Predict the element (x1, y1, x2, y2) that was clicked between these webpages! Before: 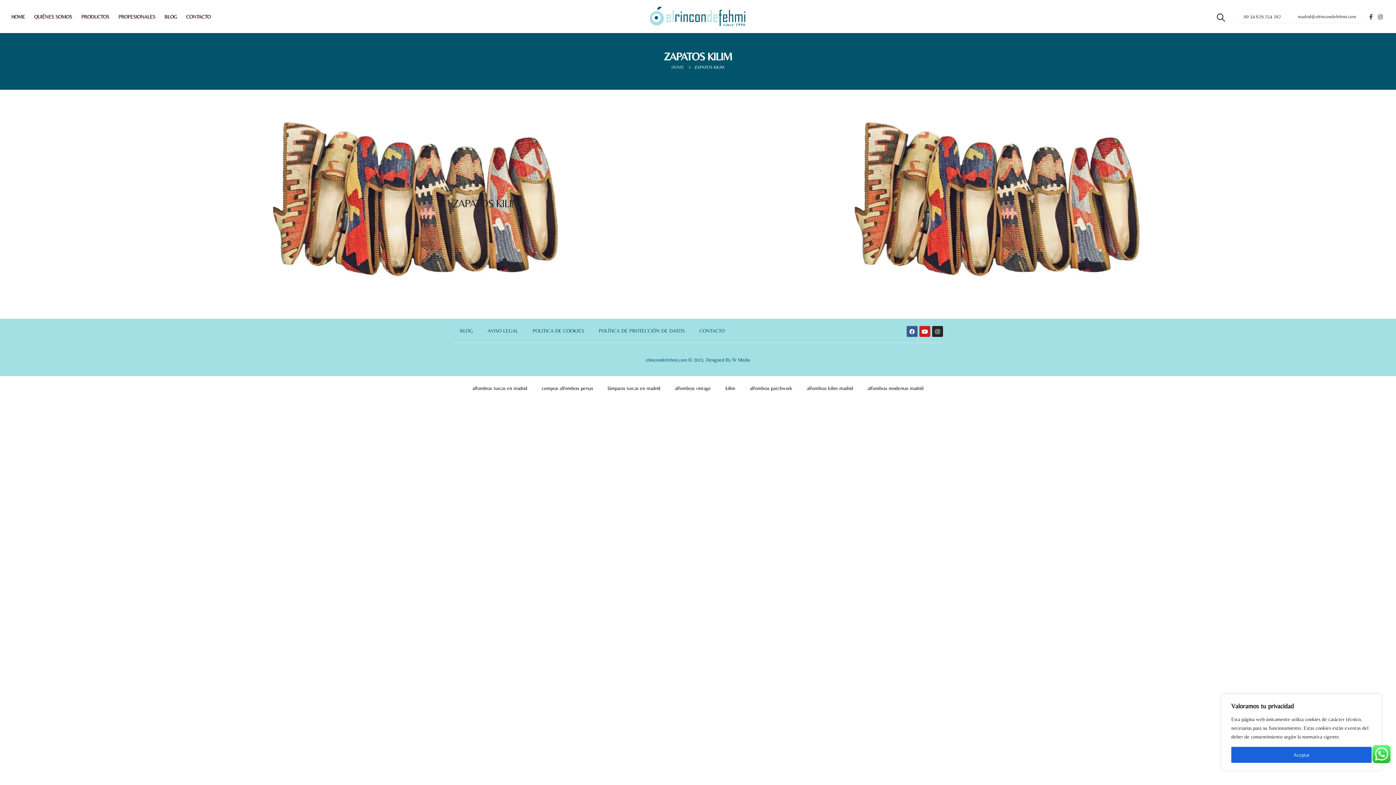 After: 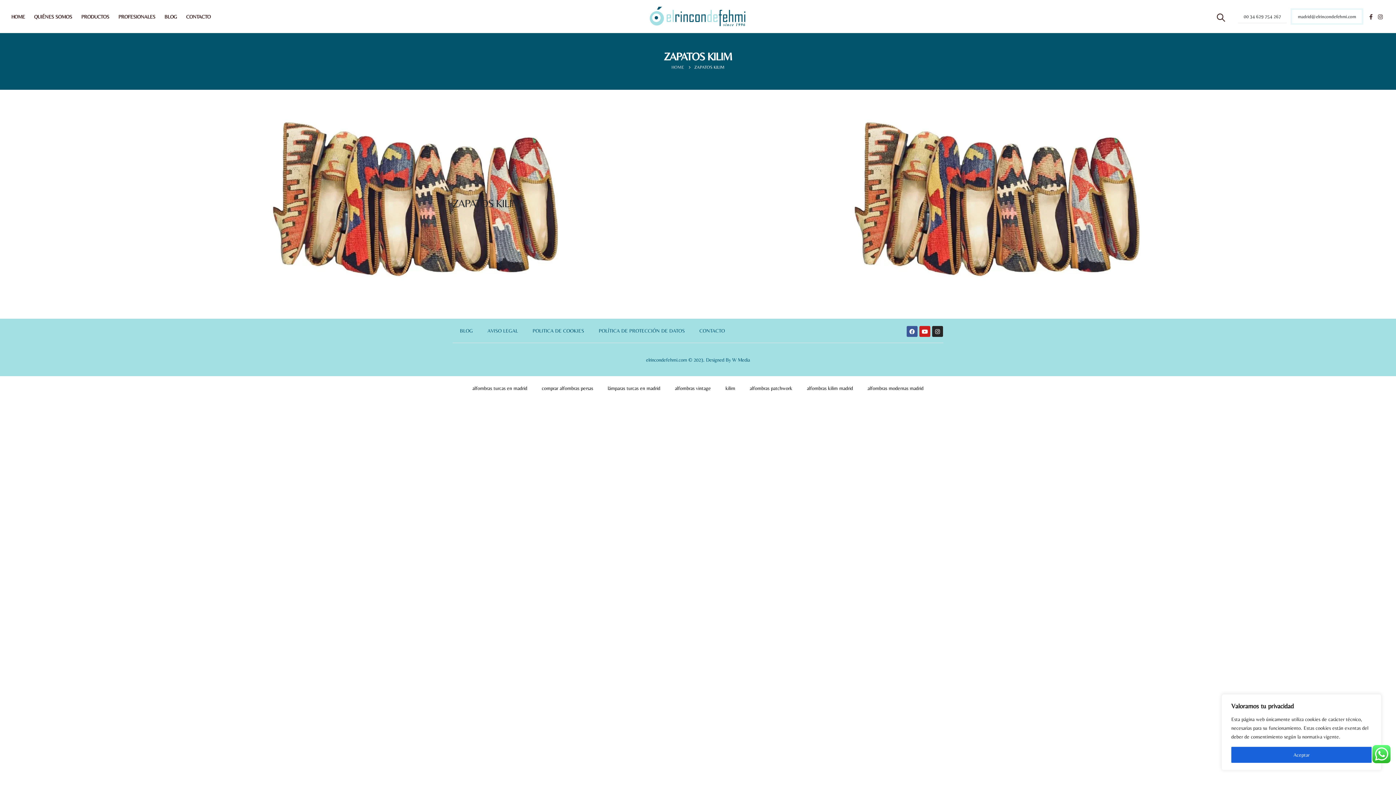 Action: bbox: (1292, 9, 1362, 23) label: button